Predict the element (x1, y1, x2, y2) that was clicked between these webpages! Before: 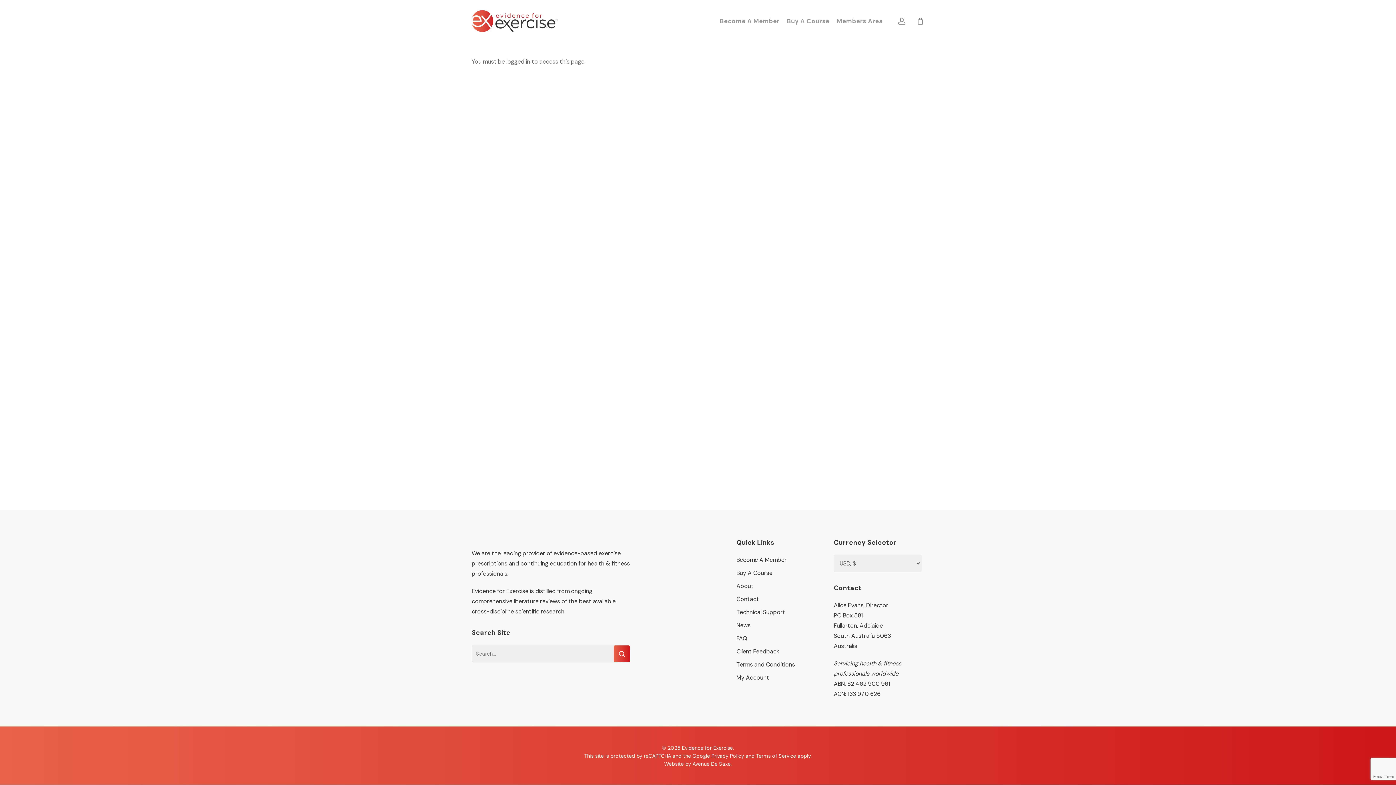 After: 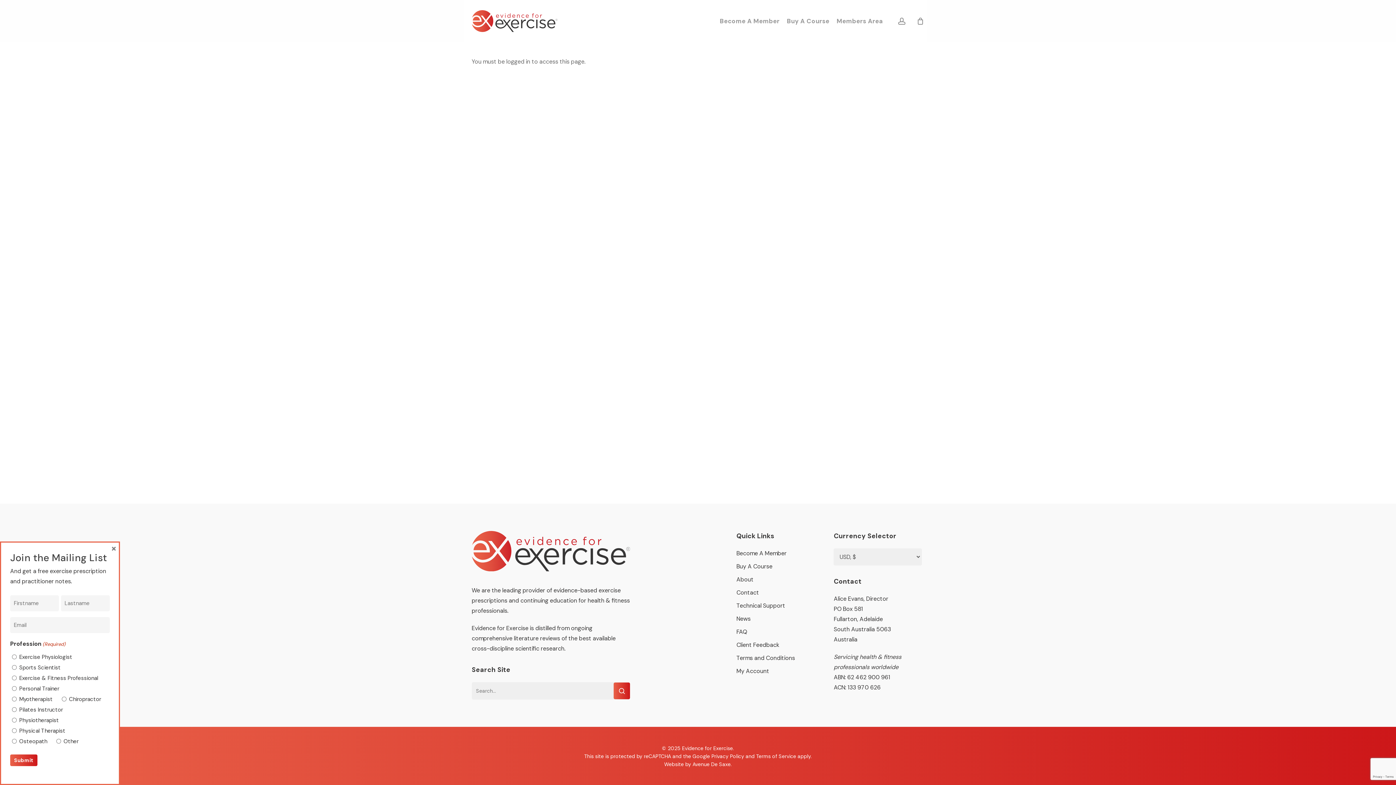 Action: bbox: (711, 753, 744, 759) label: Privacy Policy